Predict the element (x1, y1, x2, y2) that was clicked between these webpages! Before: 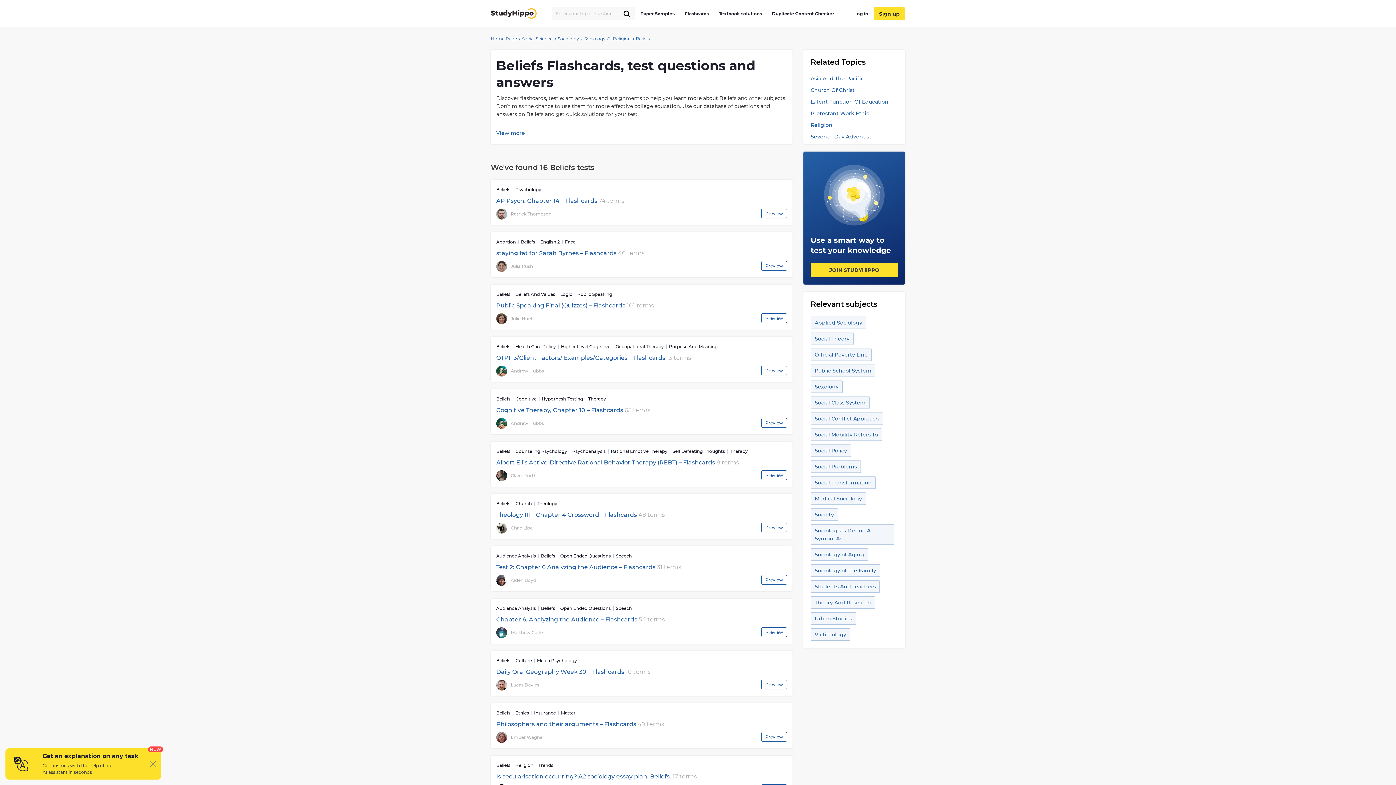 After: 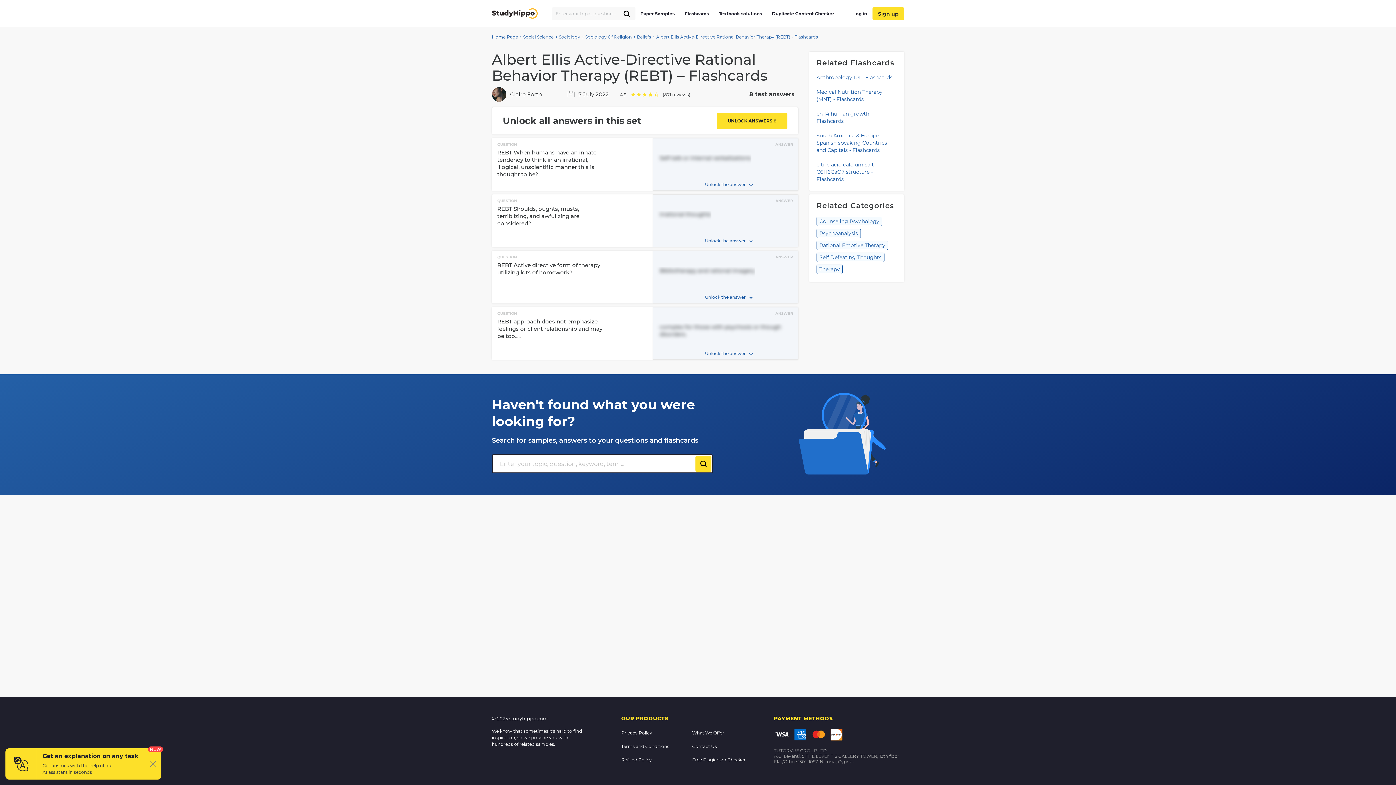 Action: bbox: (496, 458, 787, 466) label: Albert Ellis Active-Directive Rational Behavior Therapy (REBT) – Flashcards 8 terms